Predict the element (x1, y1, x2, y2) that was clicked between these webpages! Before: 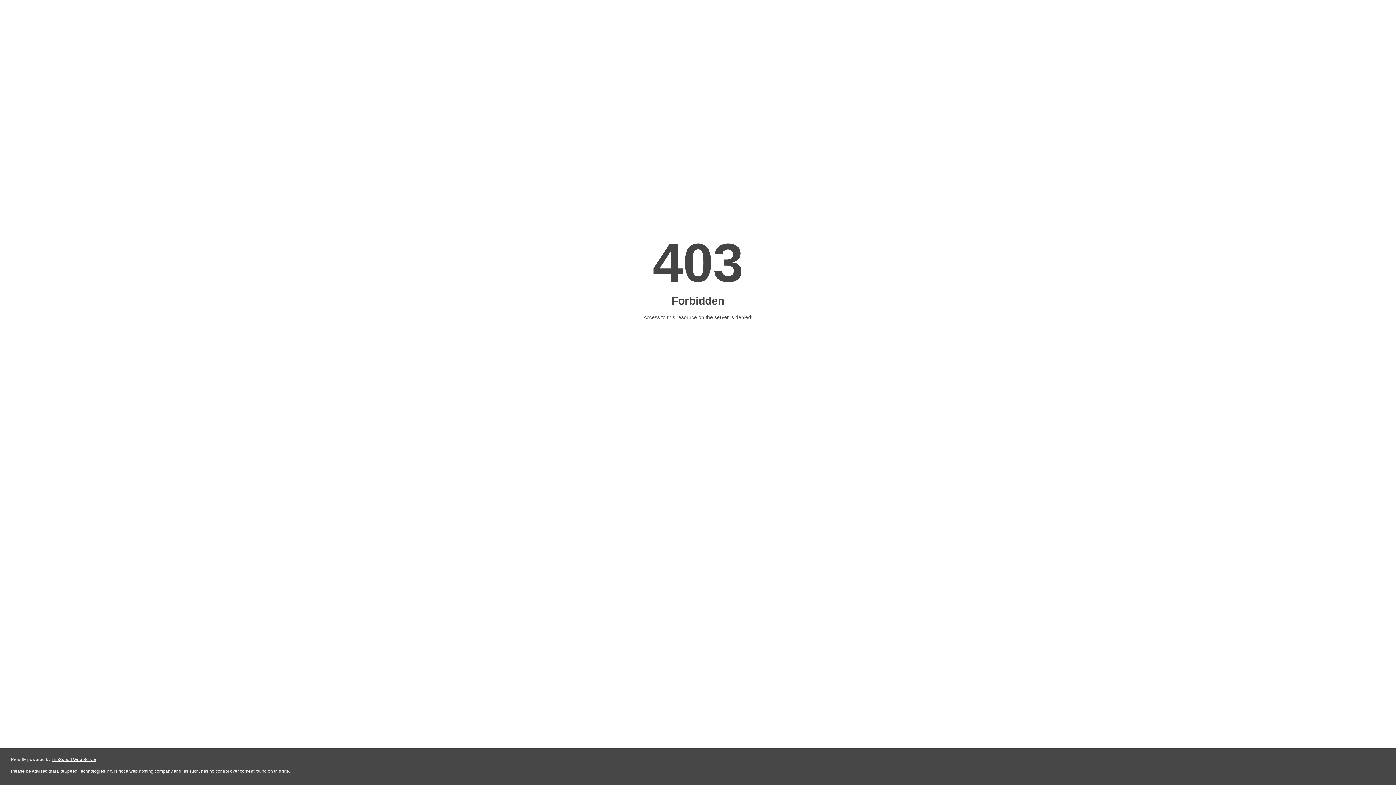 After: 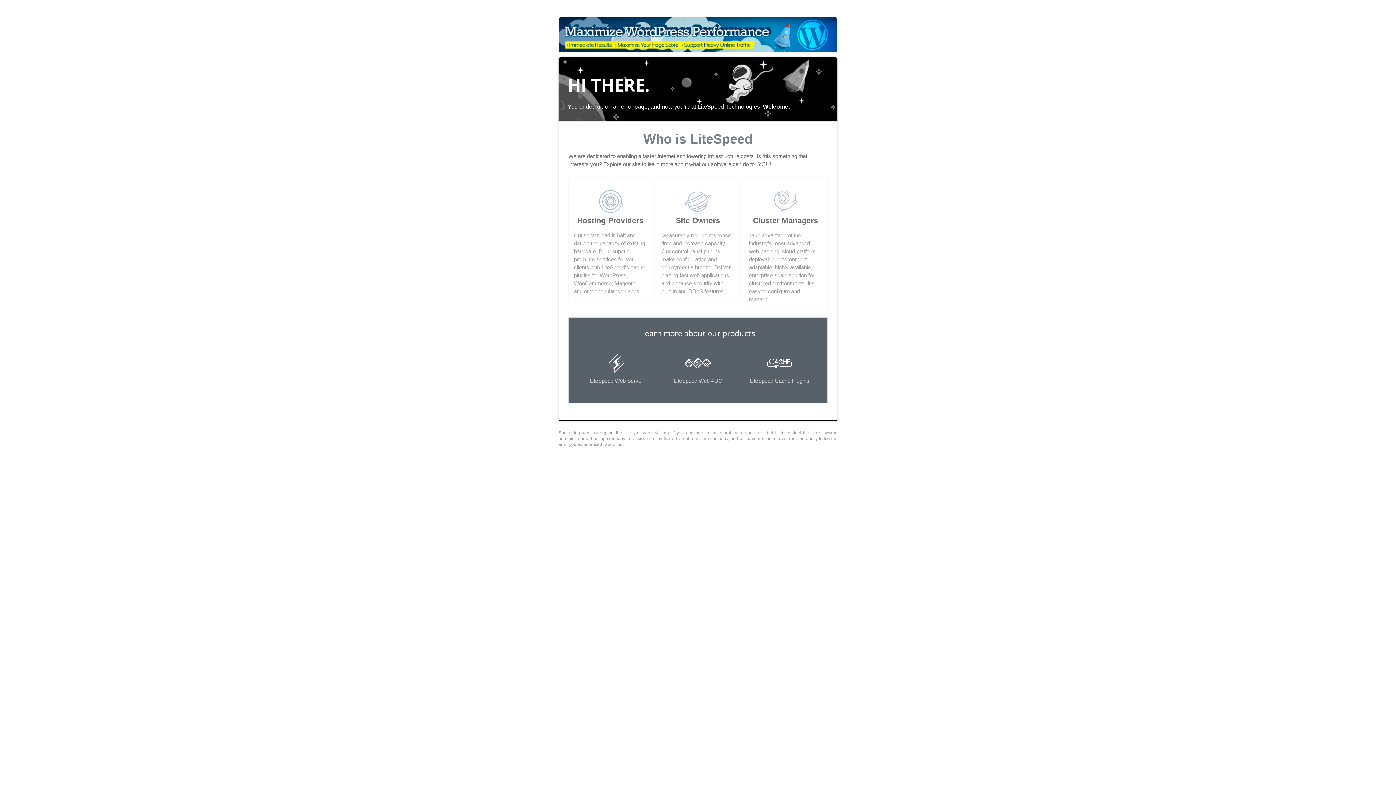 Action: label: LiteSpeed Web Server bbox: (51, 757, 96, 762)